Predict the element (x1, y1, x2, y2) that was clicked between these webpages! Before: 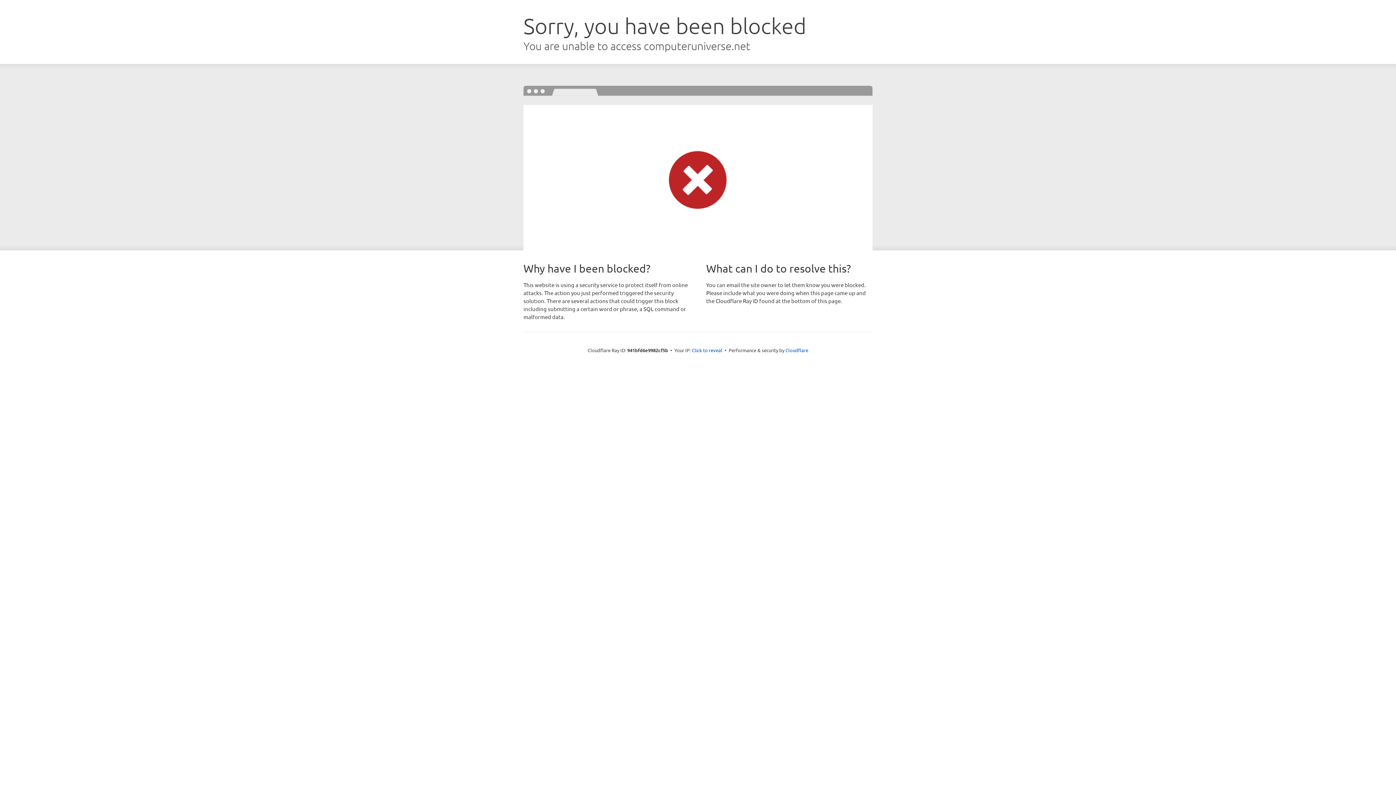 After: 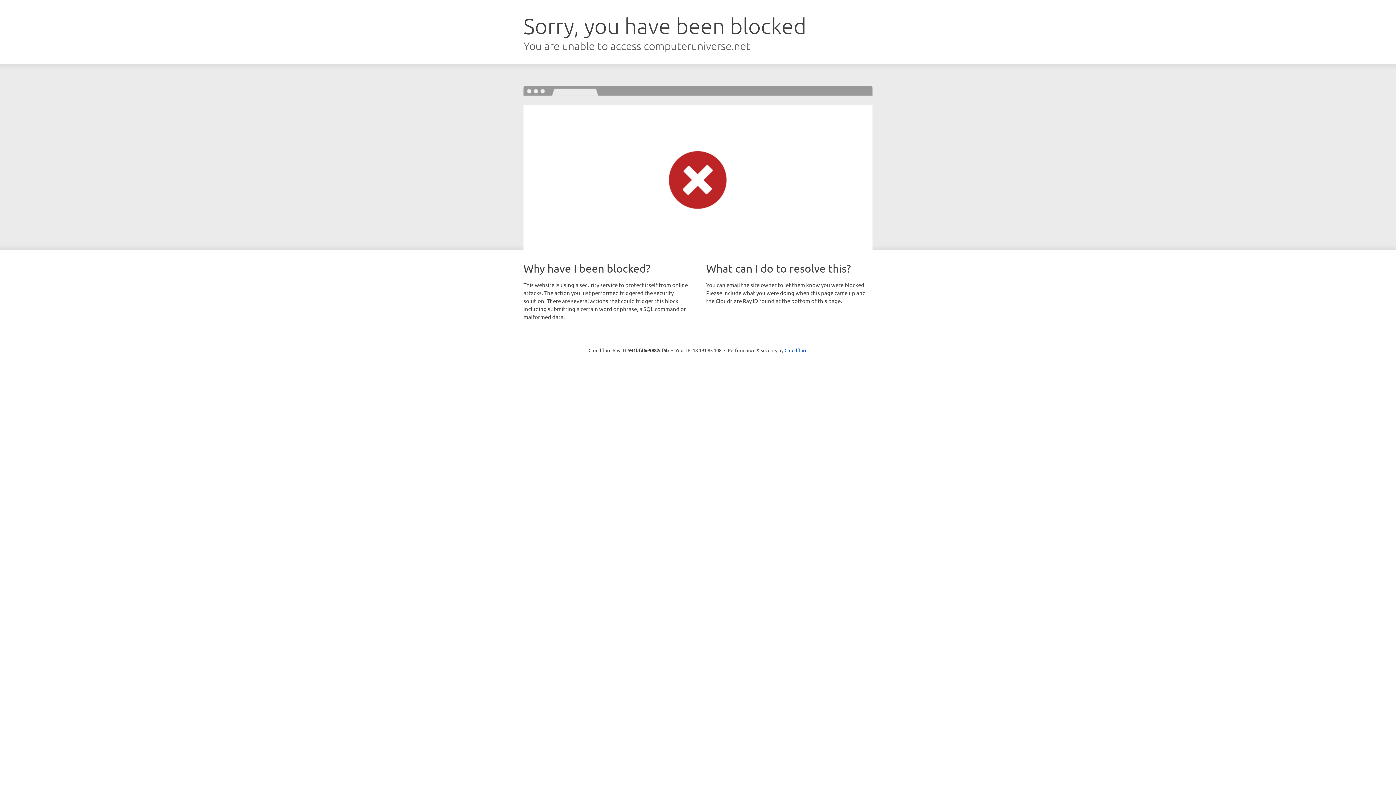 Action: bbox: (692, 346, 722, 353) label: Click to reveal